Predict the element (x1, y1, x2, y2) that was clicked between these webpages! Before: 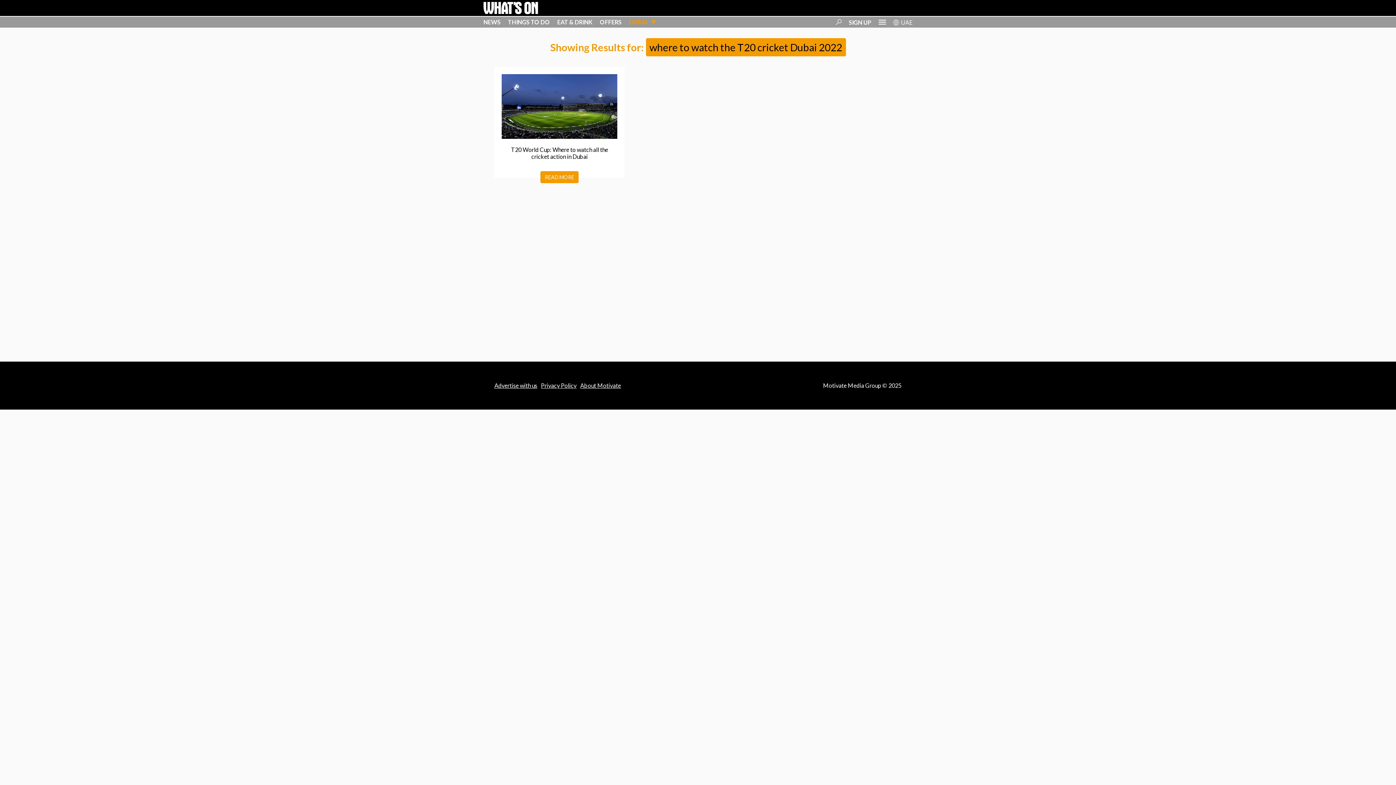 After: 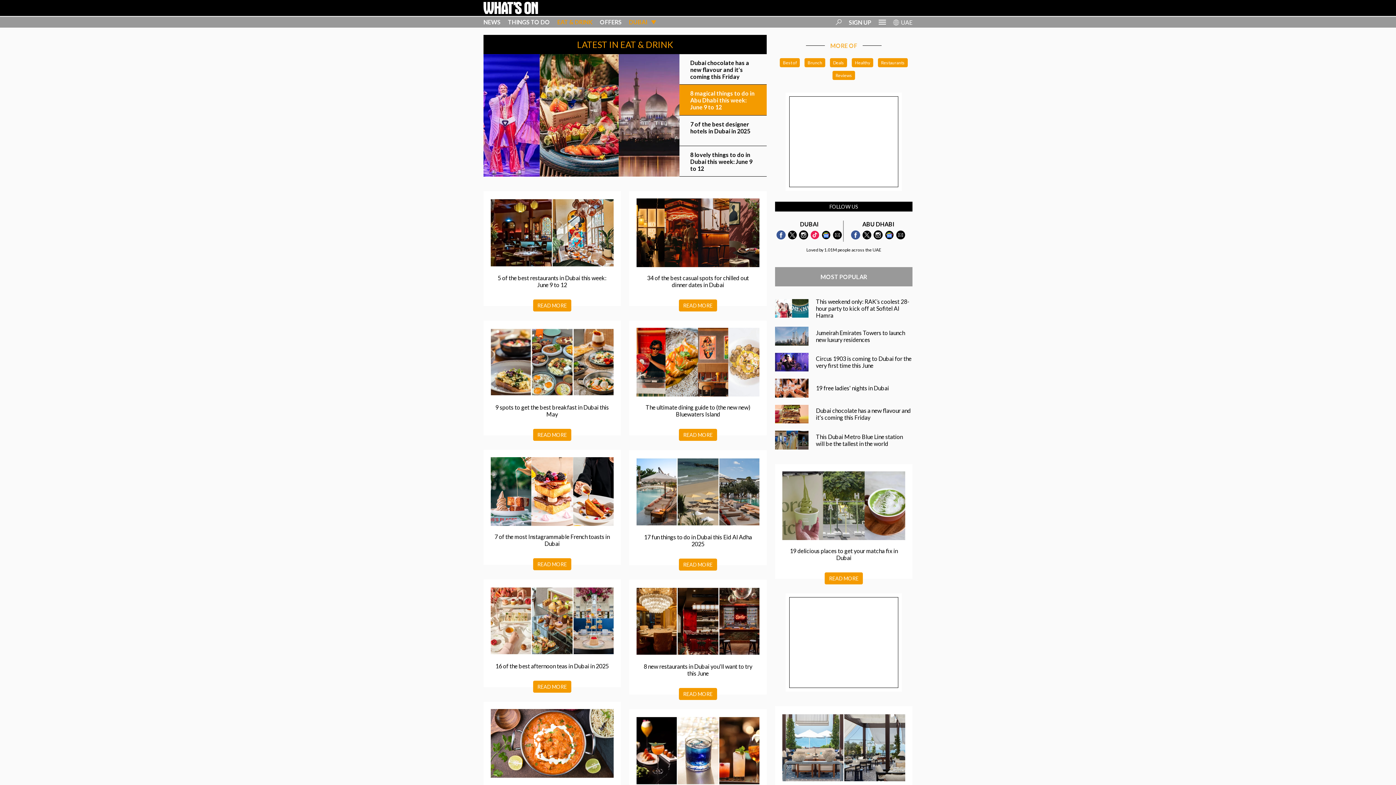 Action: bbox: (557, 18, 592, 25) label: EAT & DRINK